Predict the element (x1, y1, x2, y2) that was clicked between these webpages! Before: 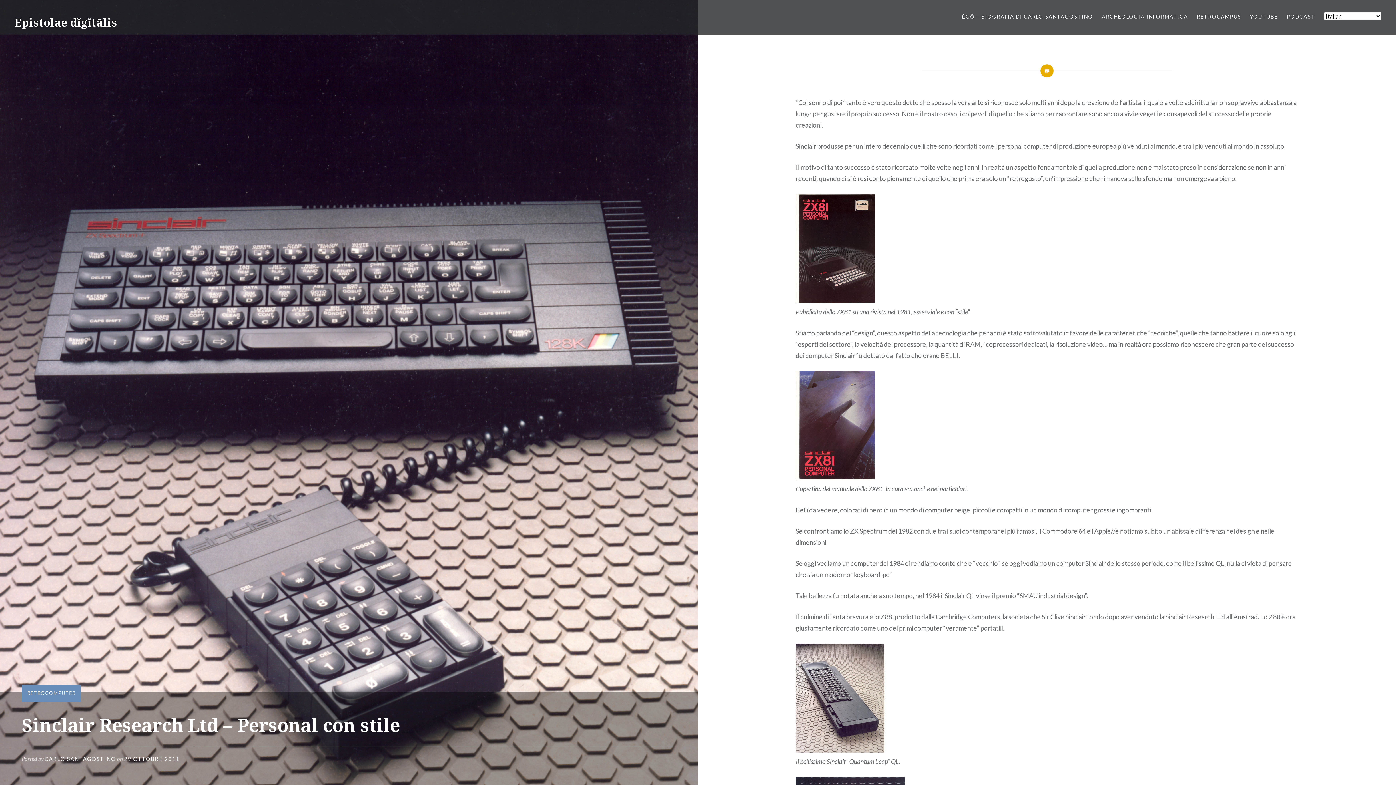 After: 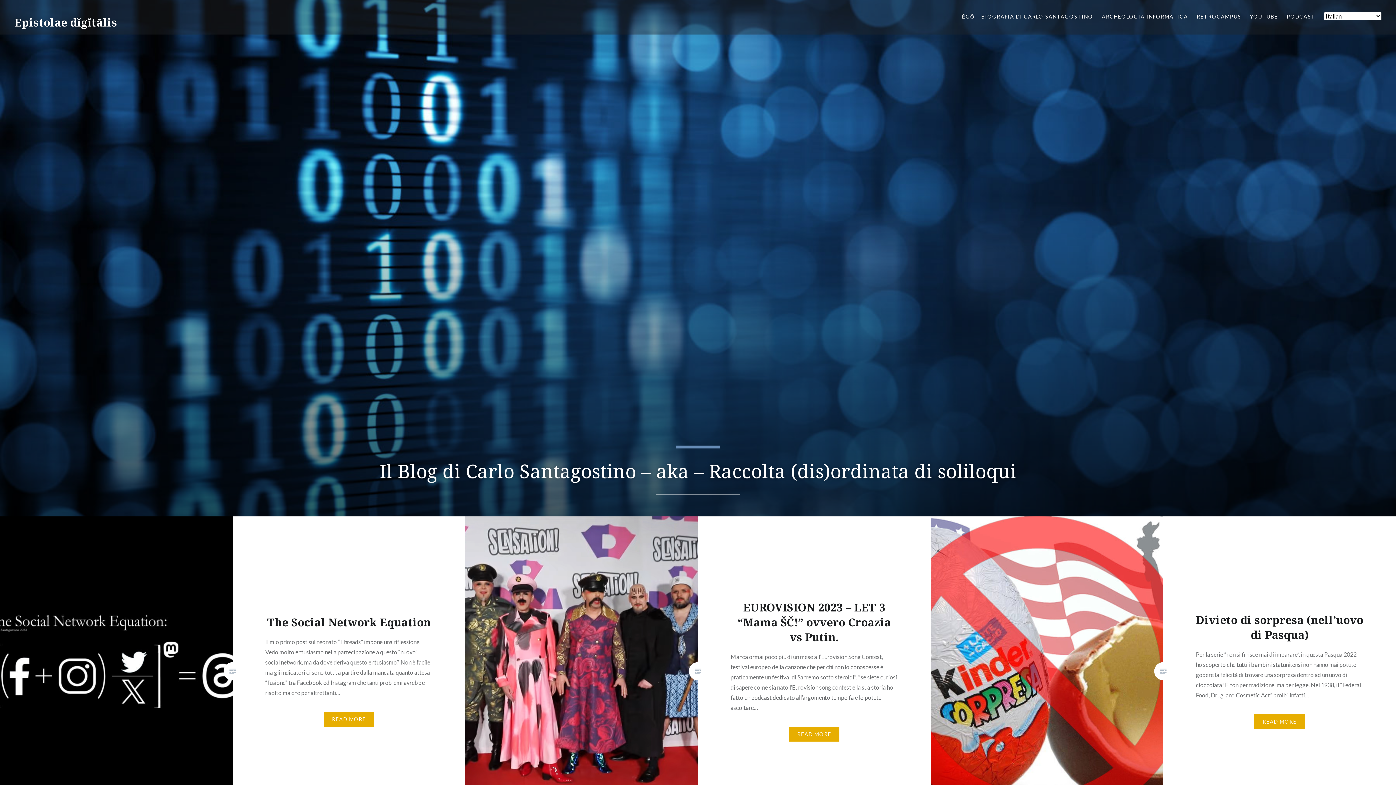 Action: bbox: (14, 7, 18, 15)